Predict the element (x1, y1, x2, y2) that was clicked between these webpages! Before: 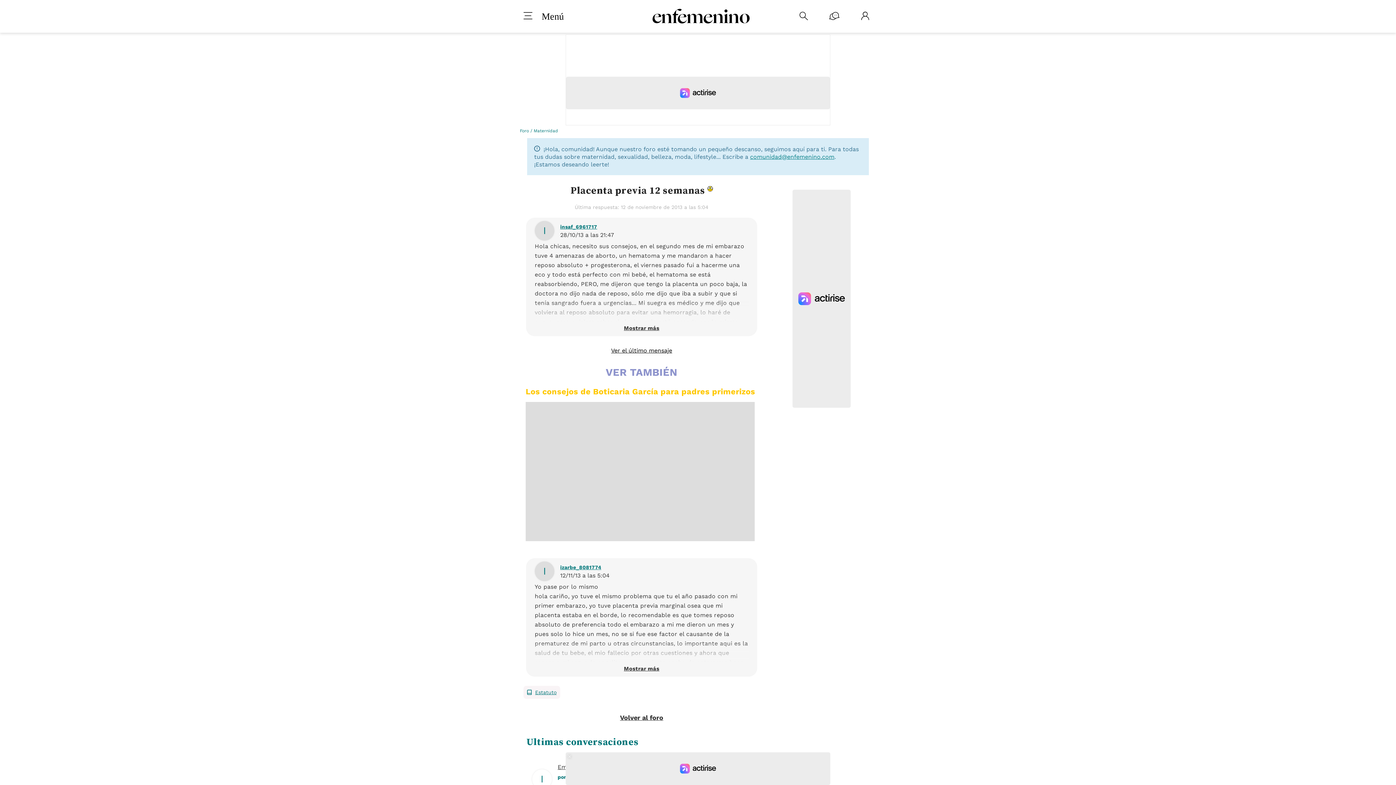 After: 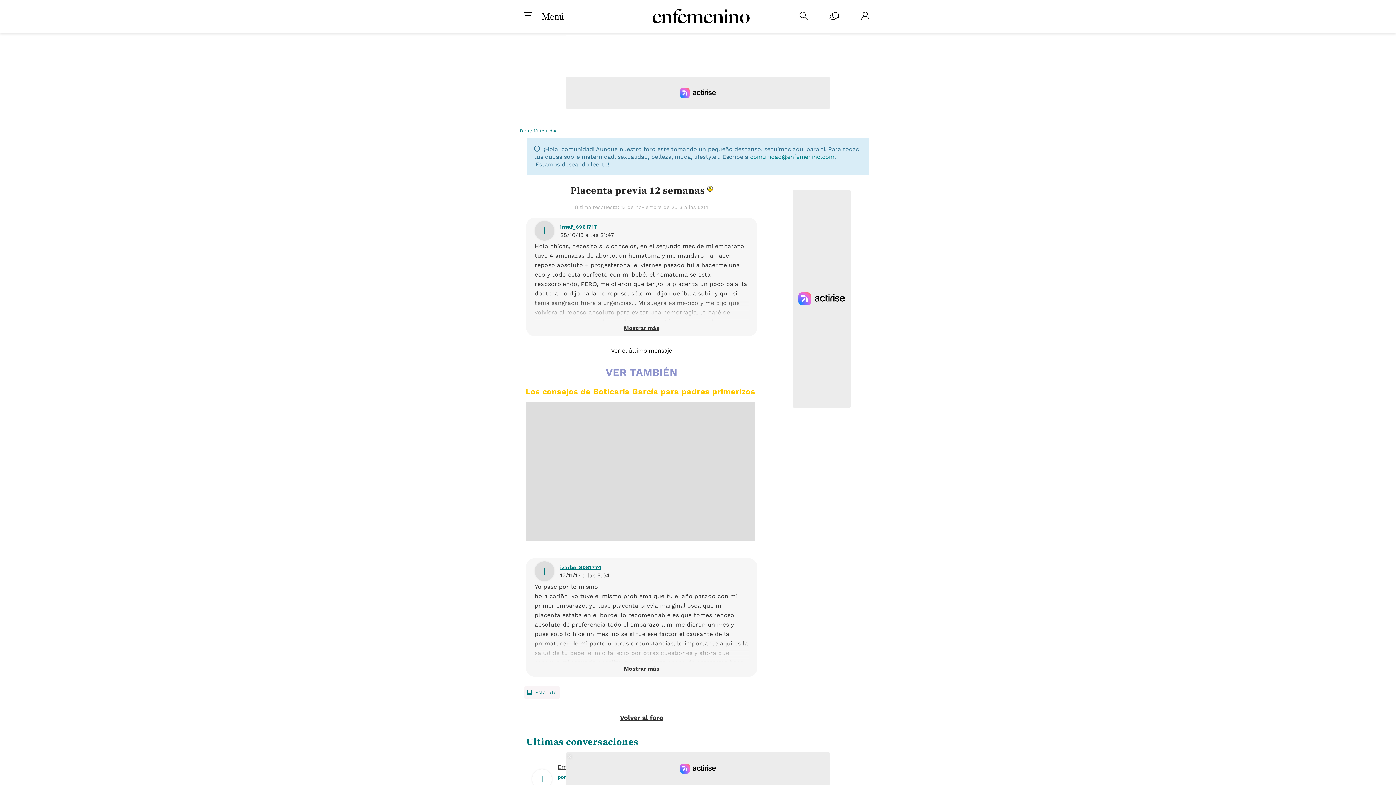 Action: label: comunidad@enfemenino.com bbox: (750, 153, 834, 160)